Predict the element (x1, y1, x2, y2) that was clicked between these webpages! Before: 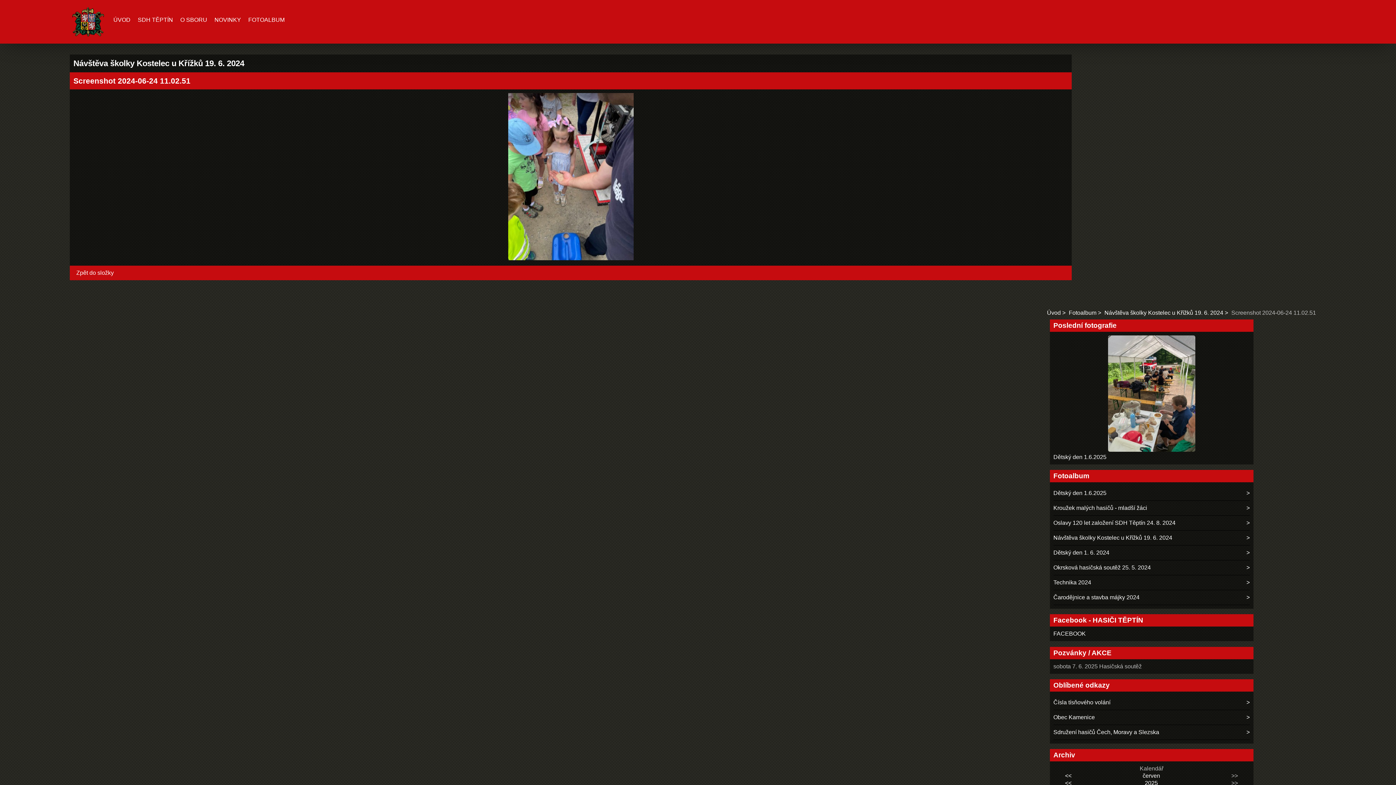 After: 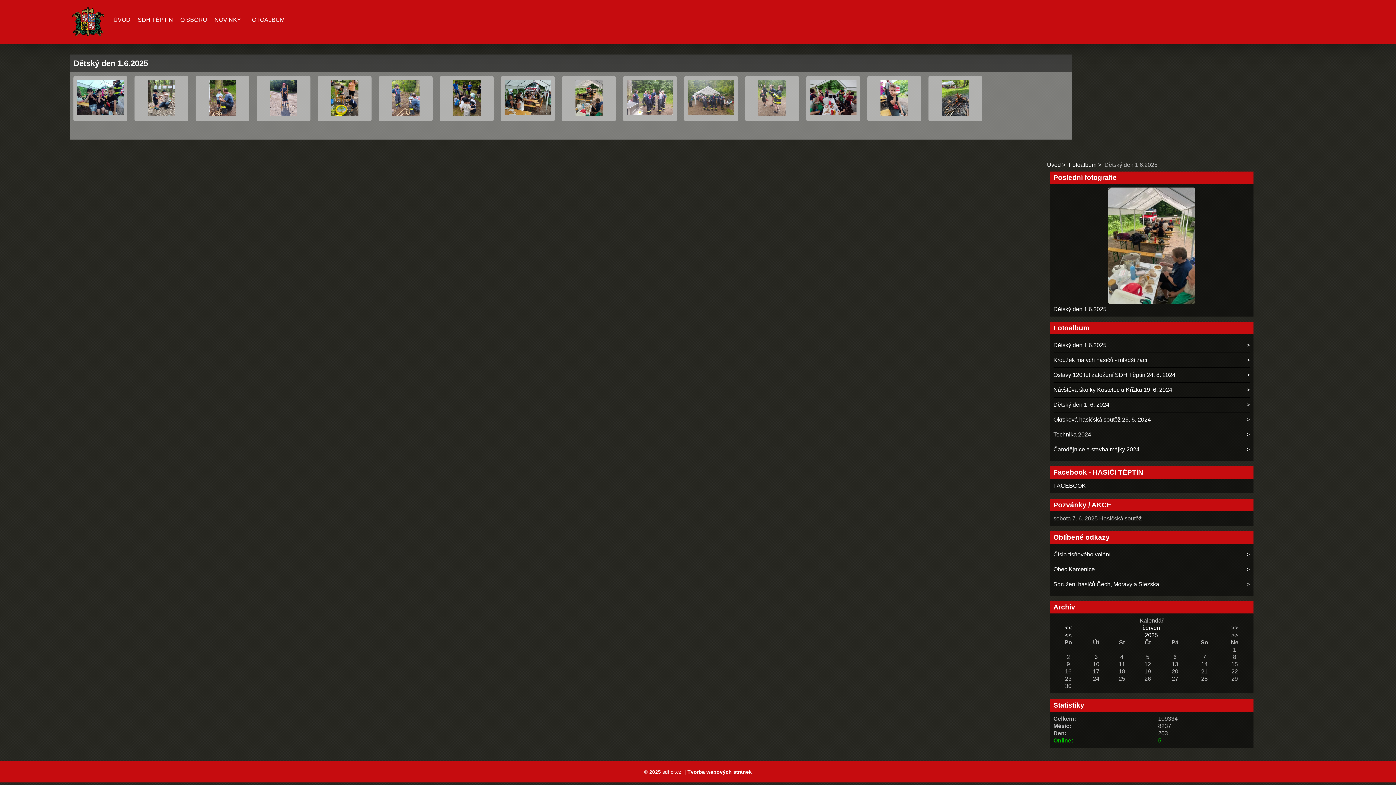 Action: bbox: (1053, 446, 1140, 452)